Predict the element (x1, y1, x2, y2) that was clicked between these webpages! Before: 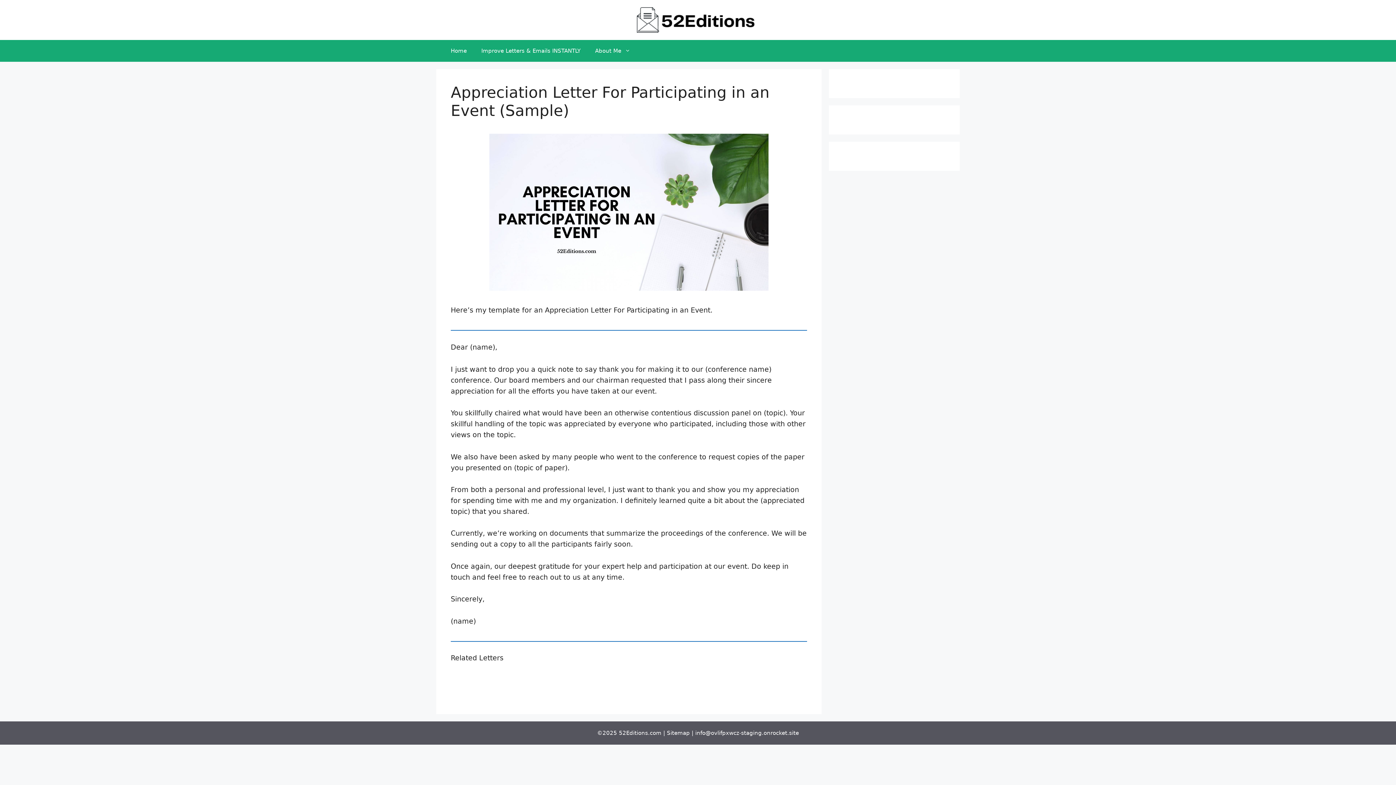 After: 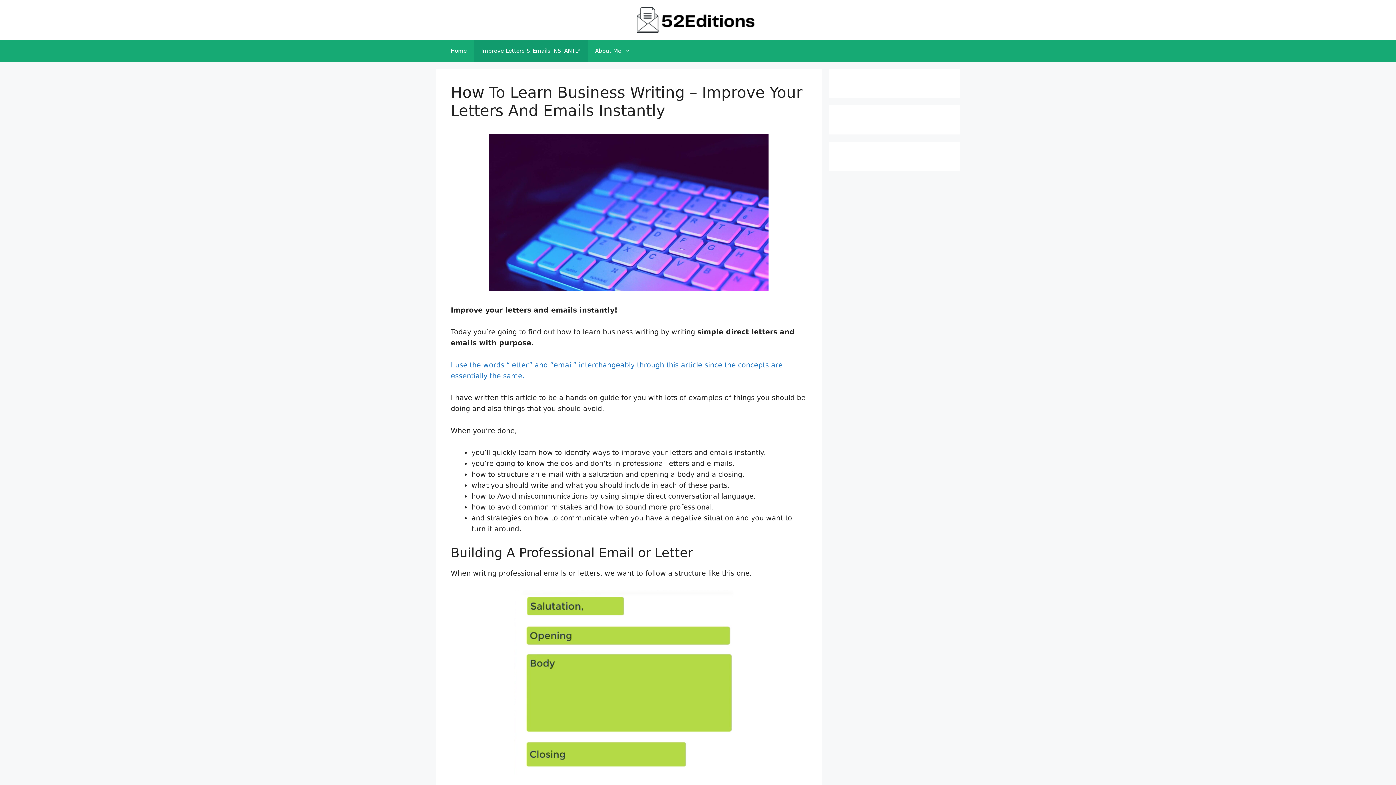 Action: bbox: (474, 40, 588, 61) label: Improve Letters & Emails INSTANTLY